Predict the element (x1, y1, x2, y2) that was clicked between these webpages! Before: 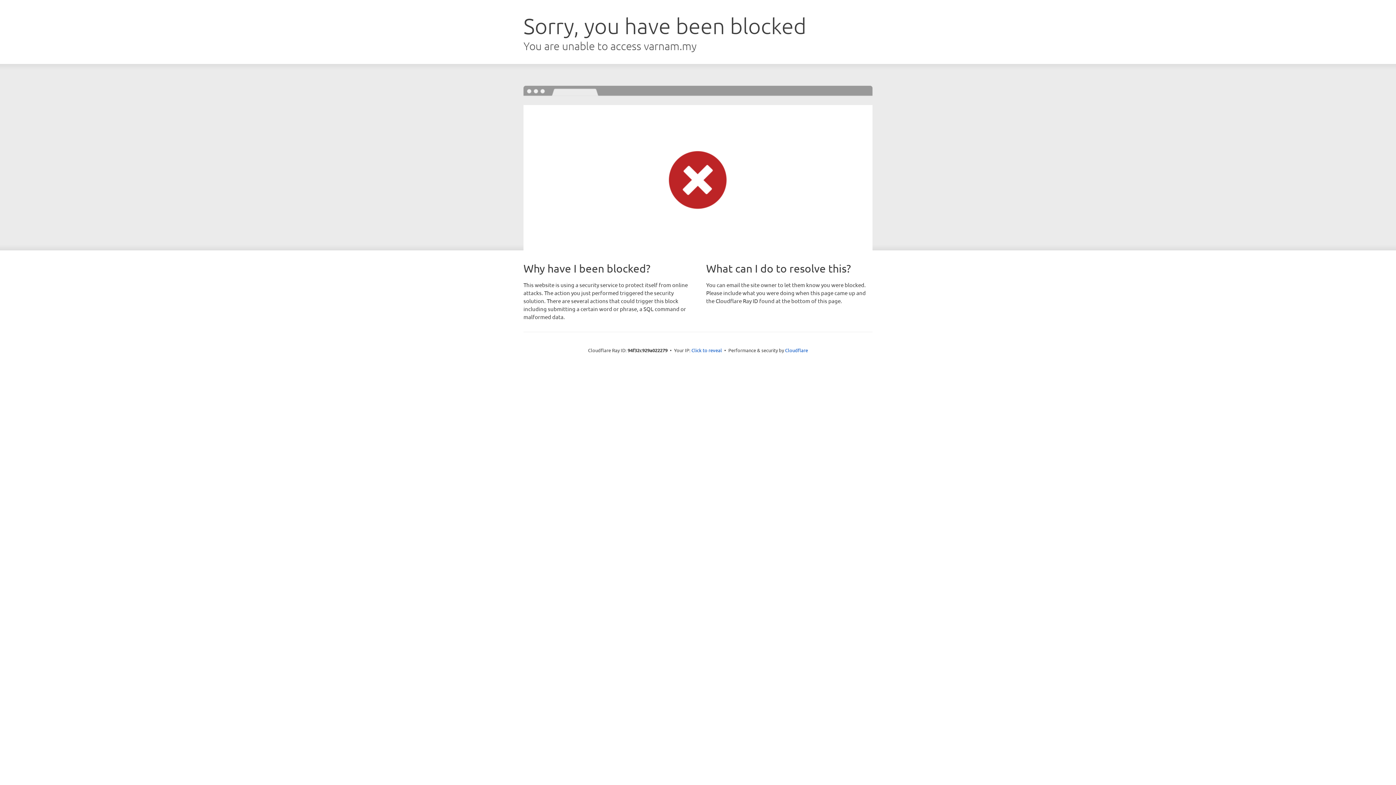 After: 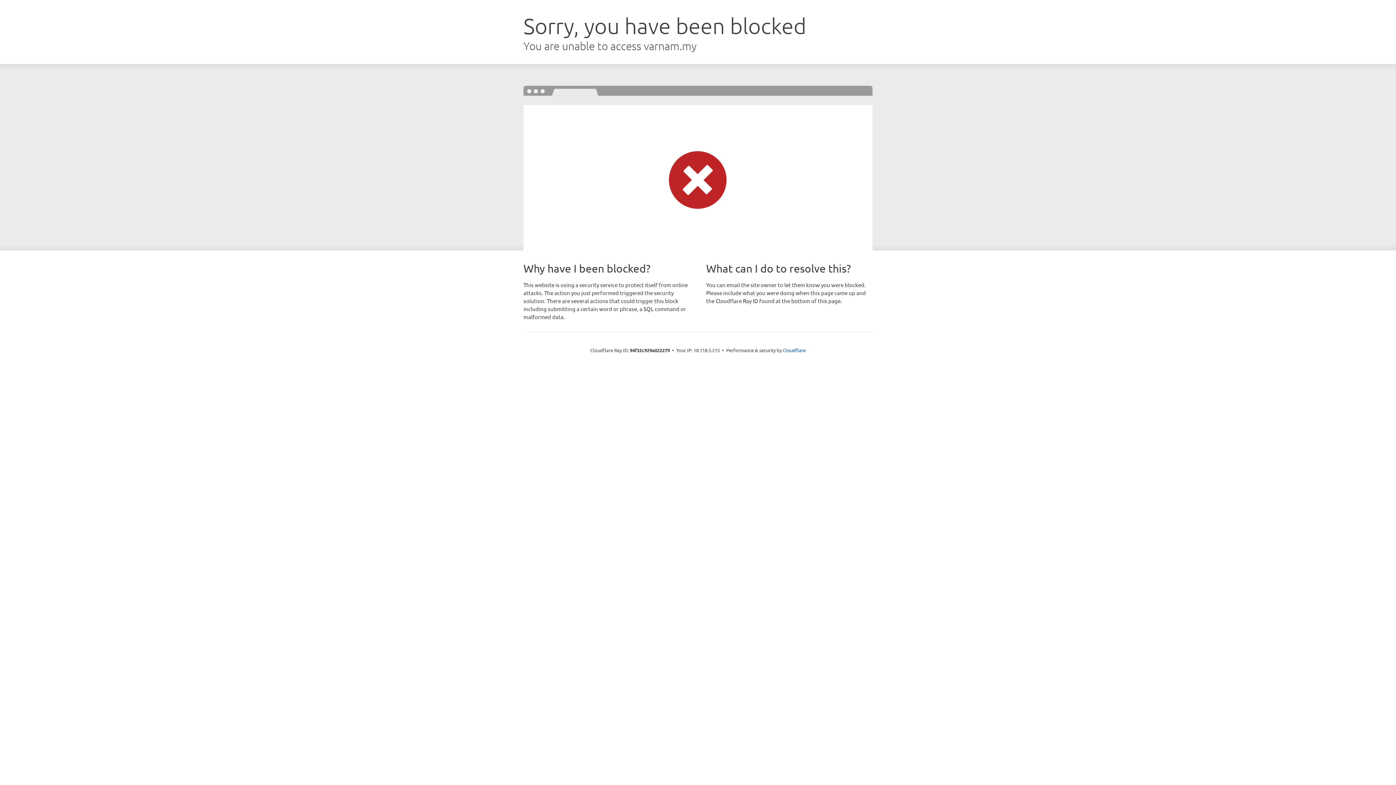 Action: label: Click to reveal bbox: (691, 346, 722, 353)